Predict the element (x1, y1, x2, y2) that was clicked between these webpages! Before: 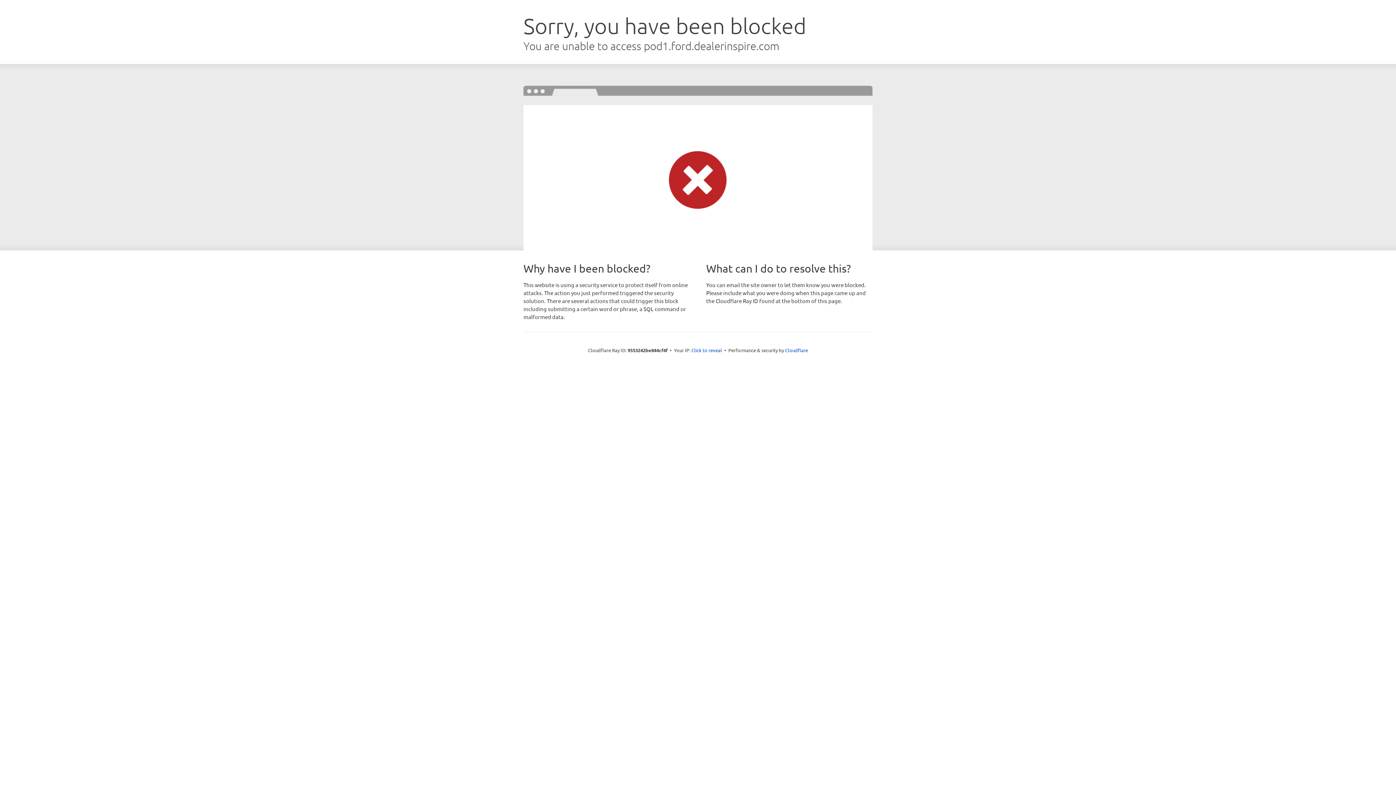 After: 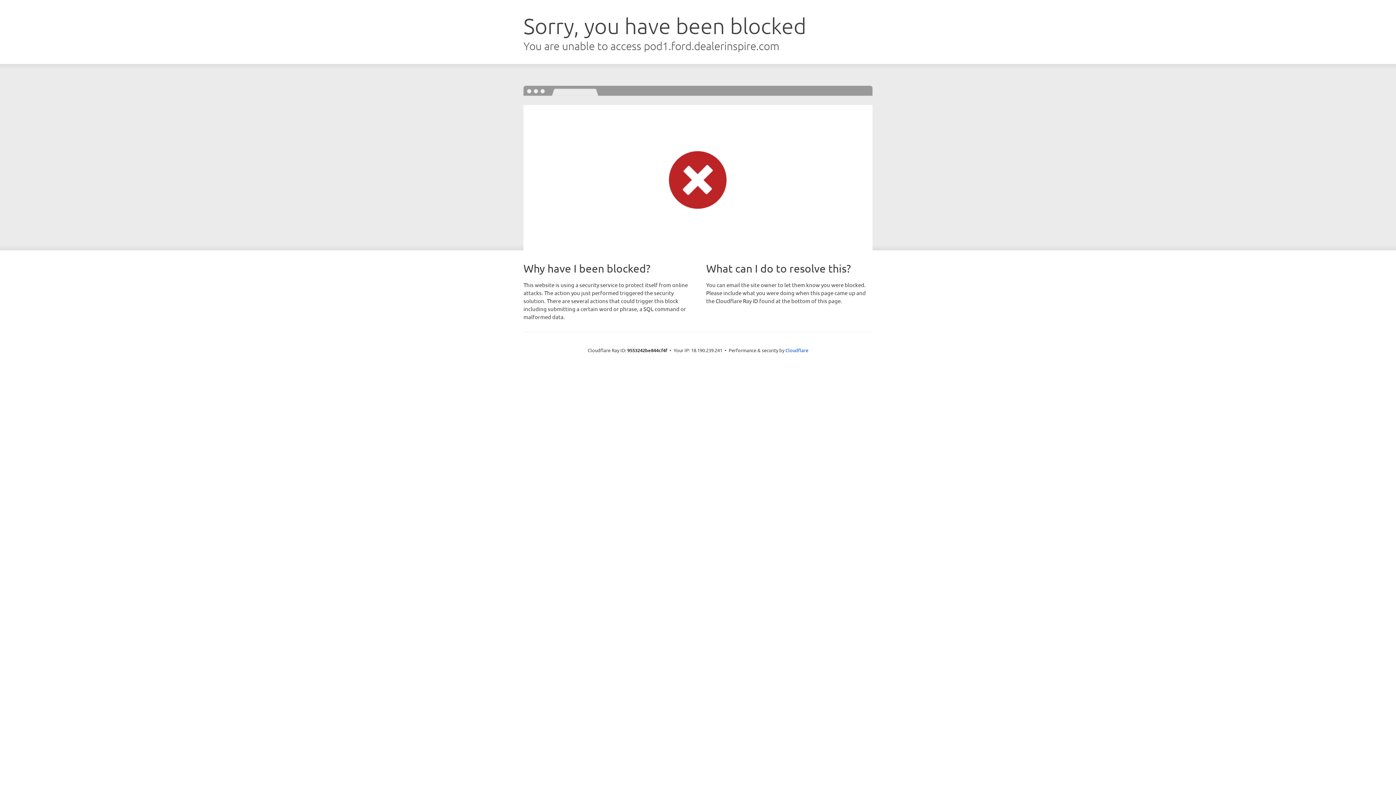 Action: bbox: (691, 346, 722, 353) label: Click to reveal